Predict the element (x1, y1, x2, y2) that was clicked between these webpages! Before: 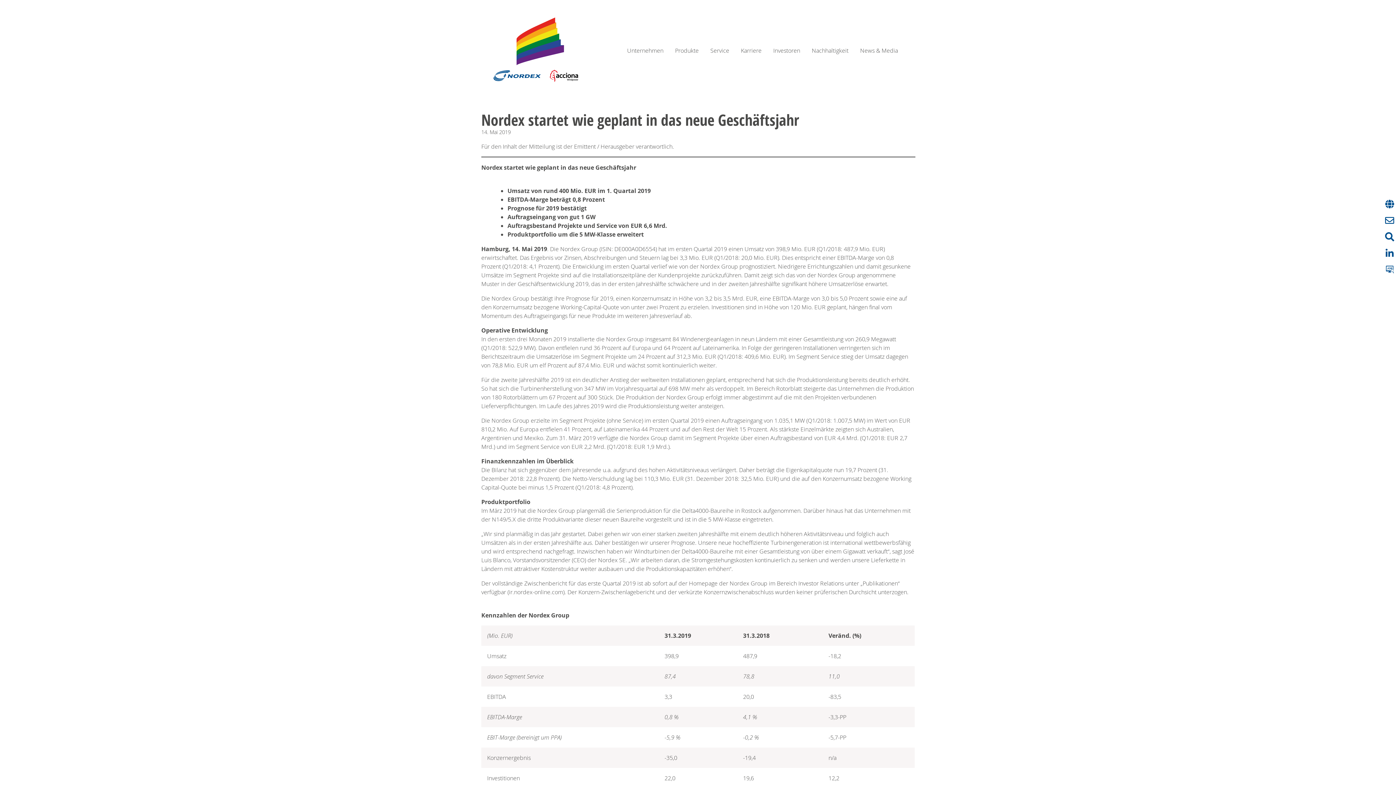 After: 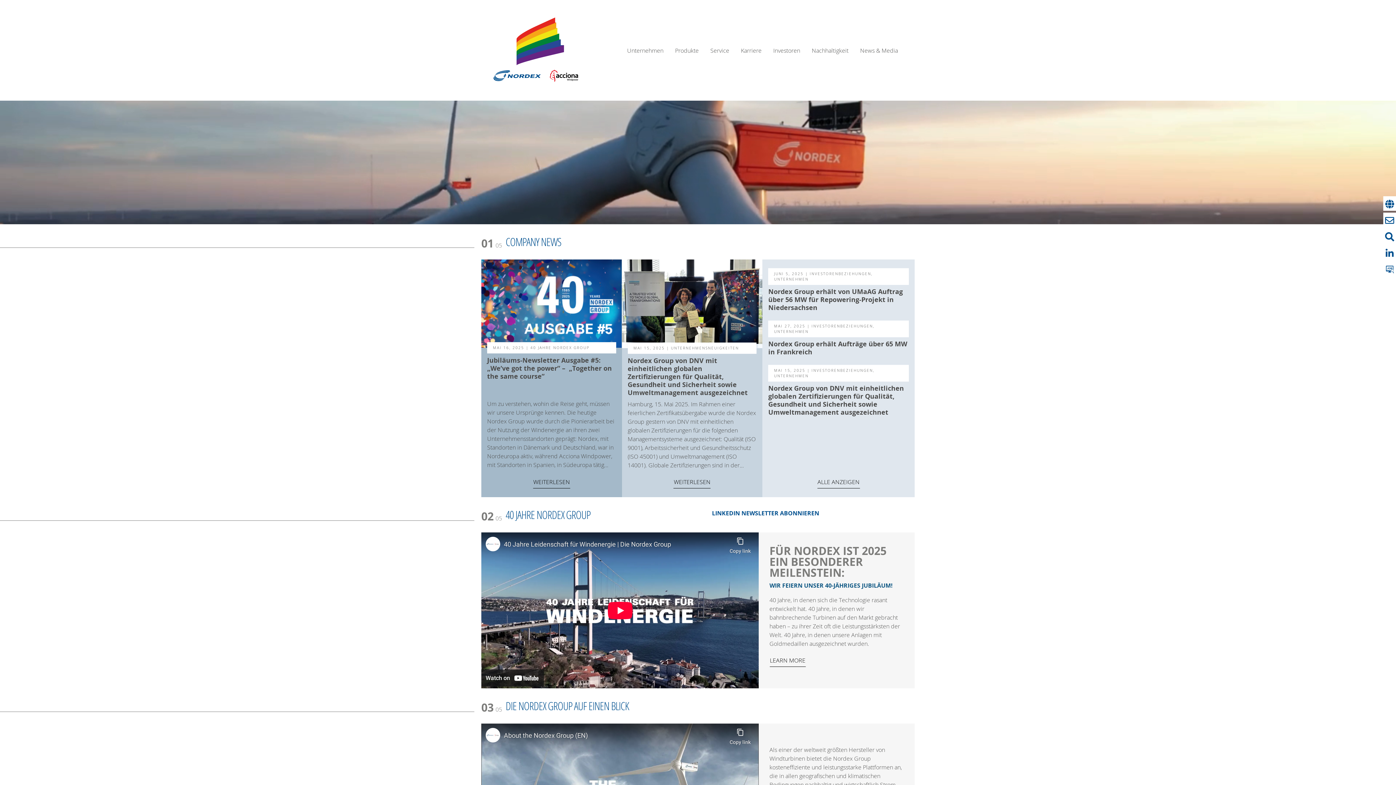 Action: bbox: (492, 86, 579, 94)